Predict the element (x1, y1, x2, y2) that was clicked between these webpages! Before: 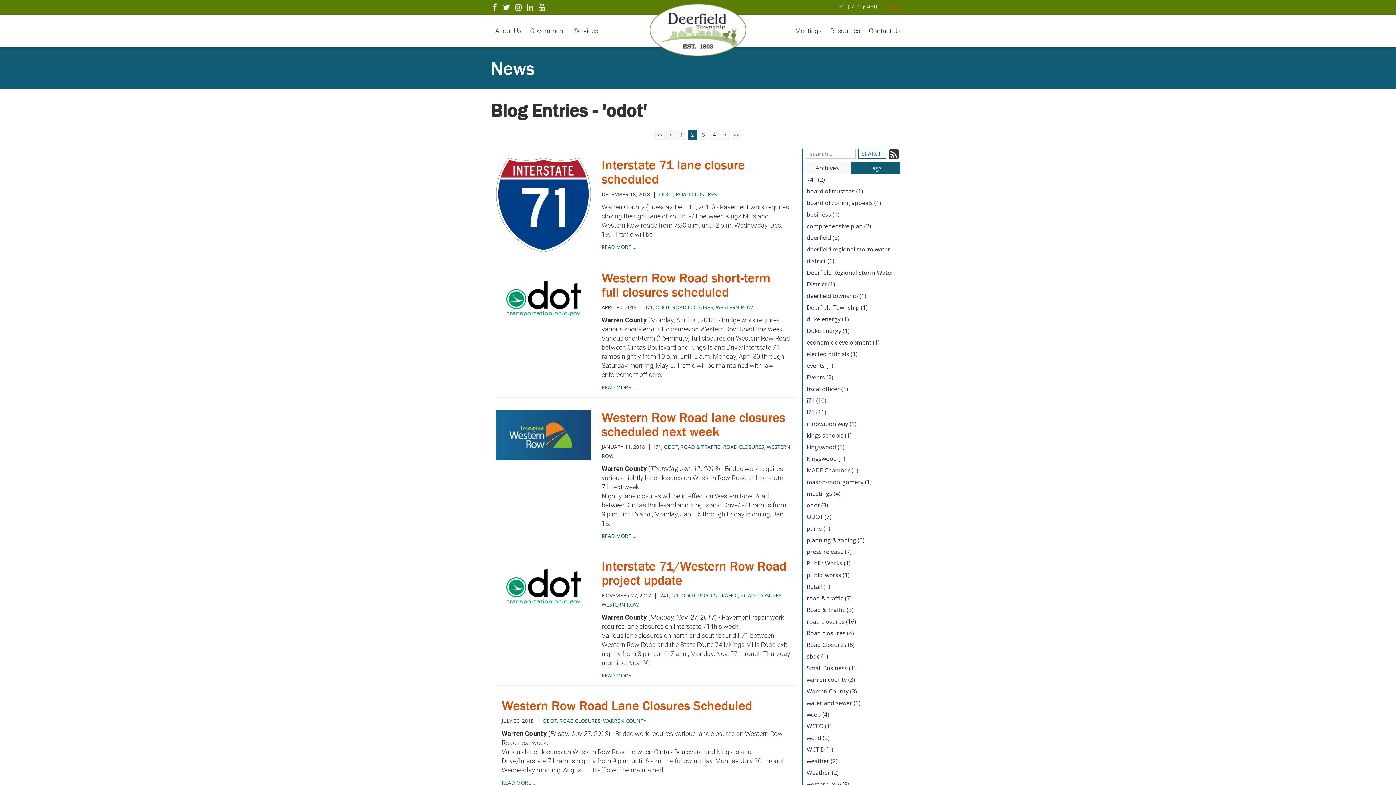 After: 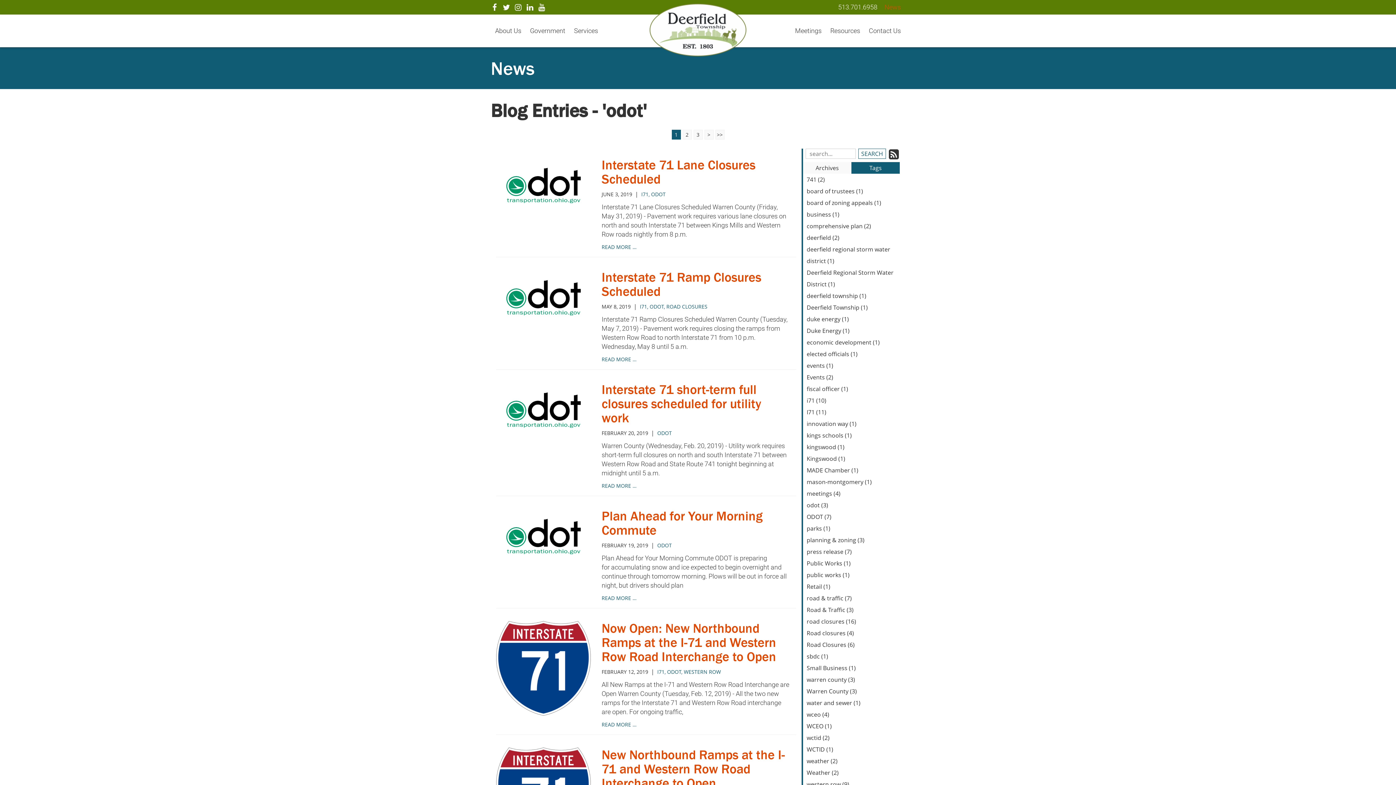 Action: label: << bbox: (655, 129, 664, 139)